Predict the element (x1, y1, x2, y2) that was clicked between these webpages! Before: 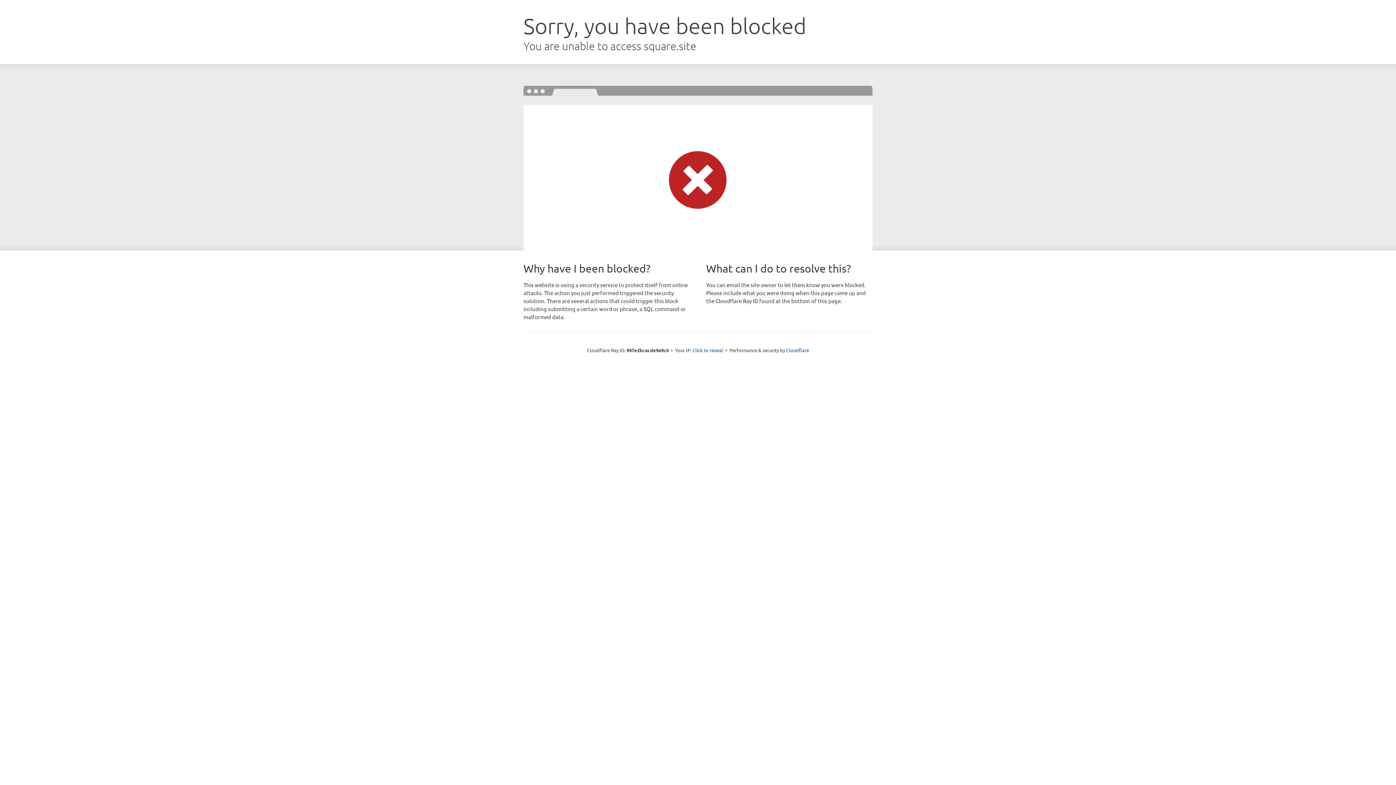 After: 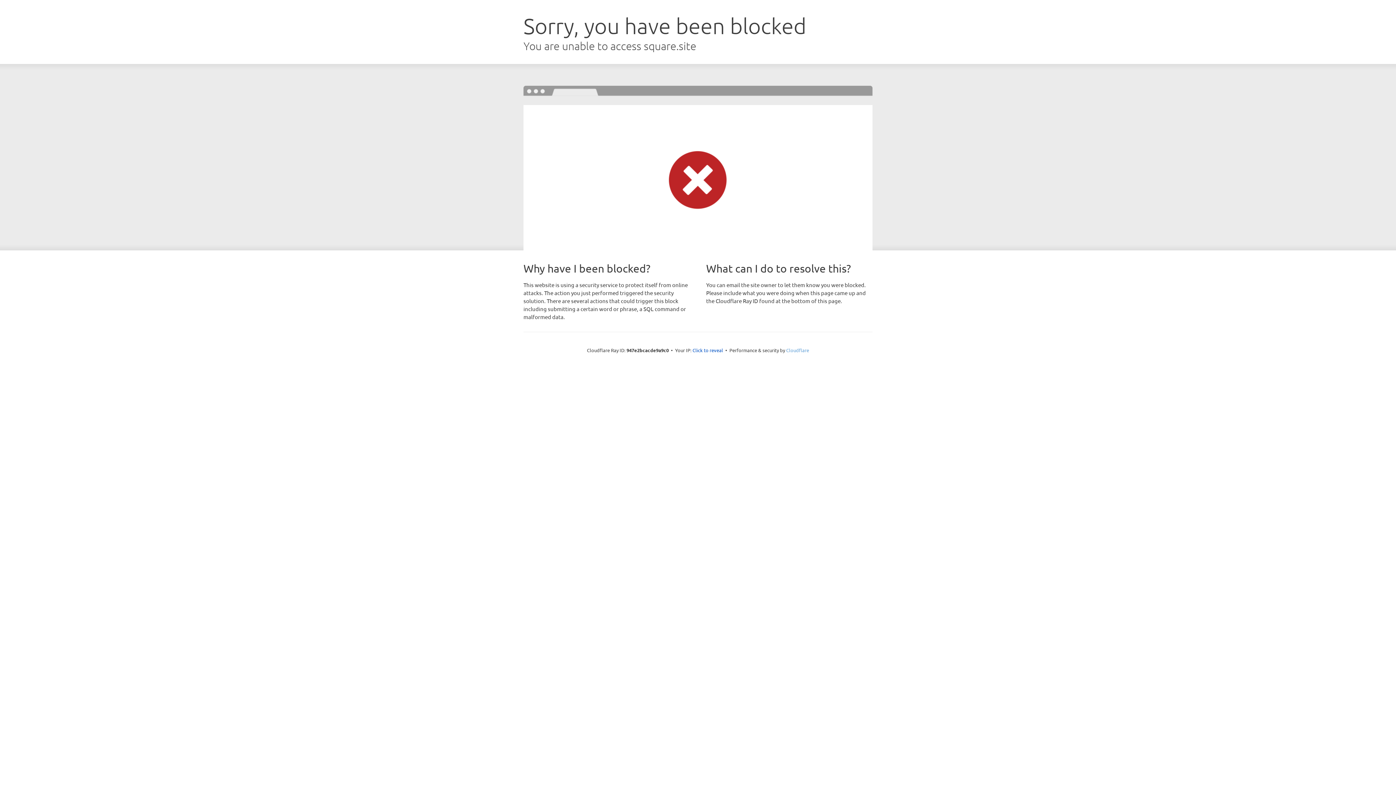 Action: label: Cloudflare bbox: (786, 347, 809, 353)